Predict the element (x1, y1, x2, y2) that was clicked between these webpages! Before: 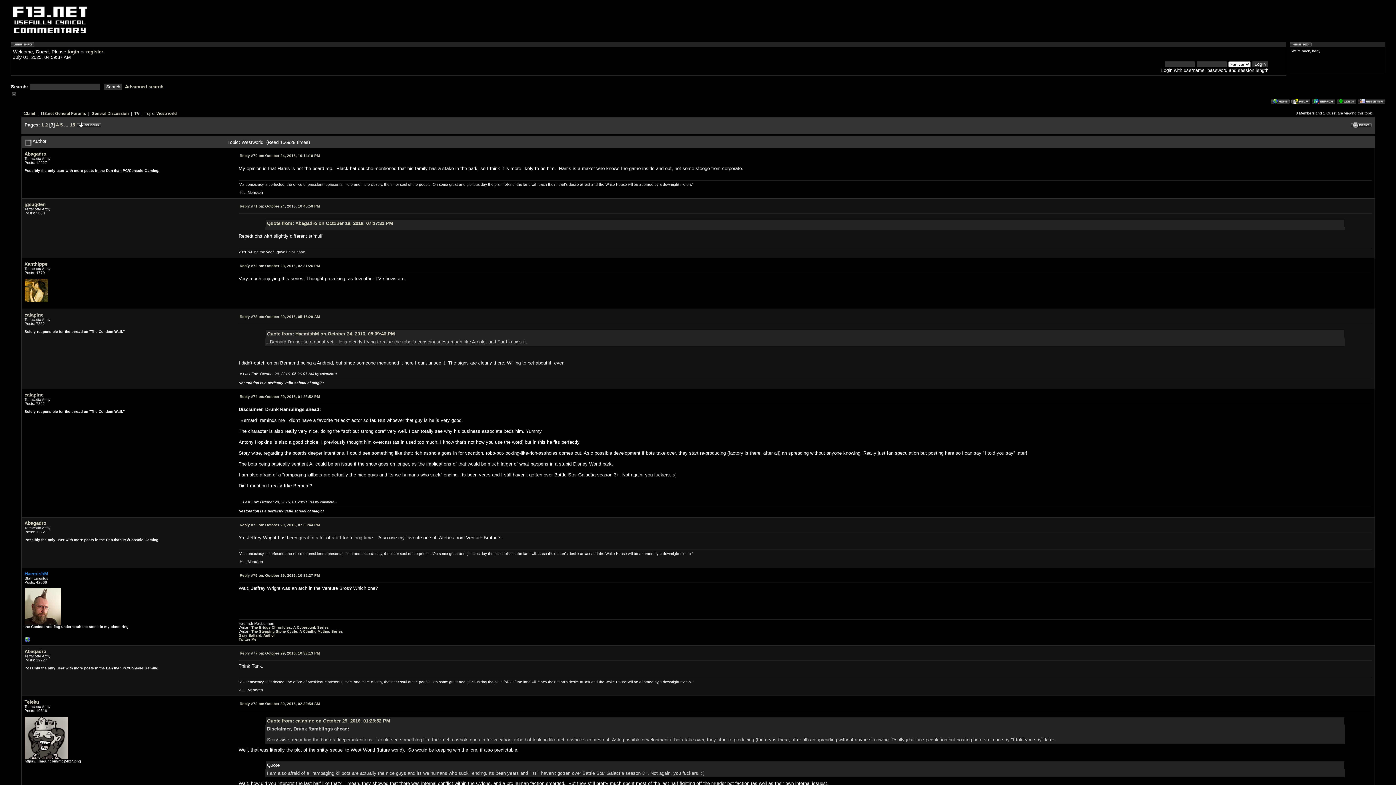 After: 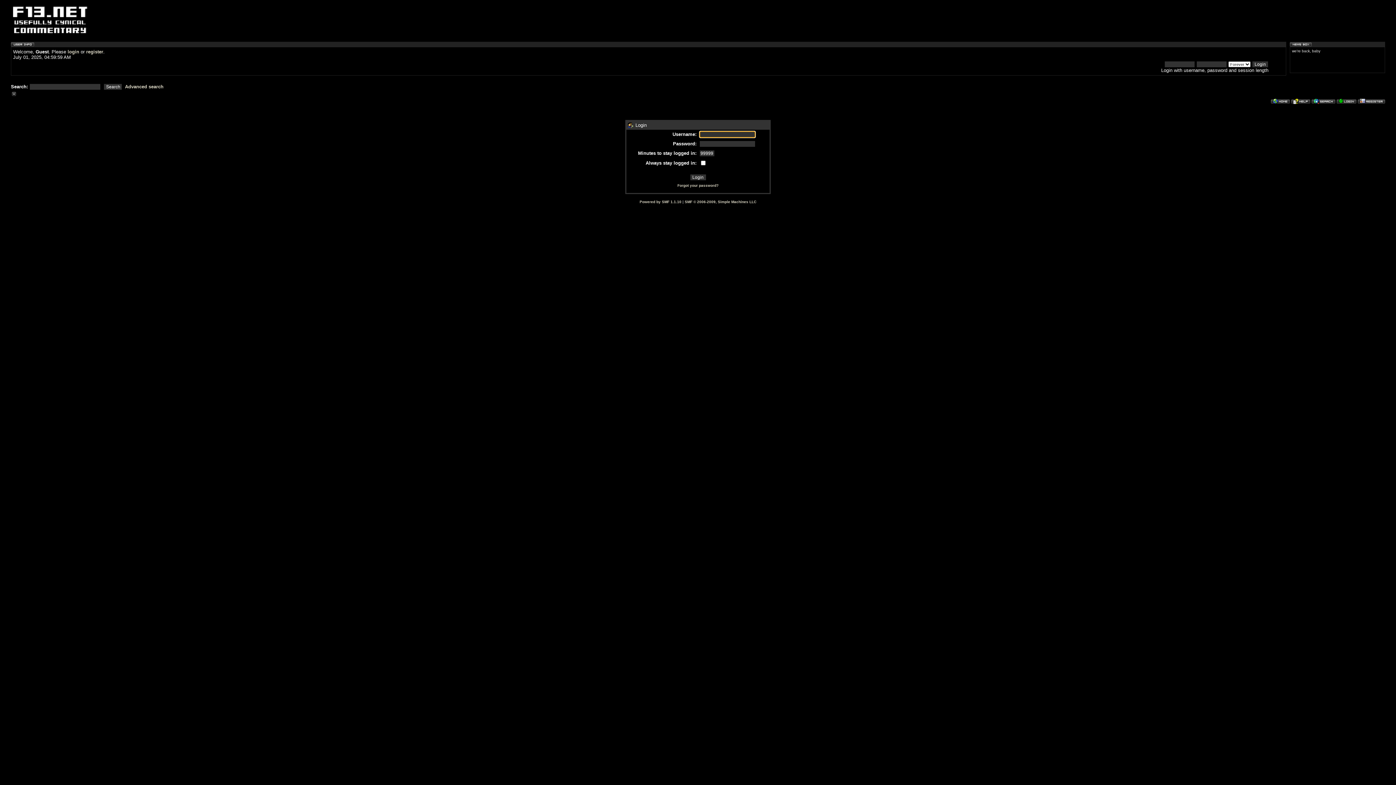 Action: label: login bbox: (67, 49, 79, 54)